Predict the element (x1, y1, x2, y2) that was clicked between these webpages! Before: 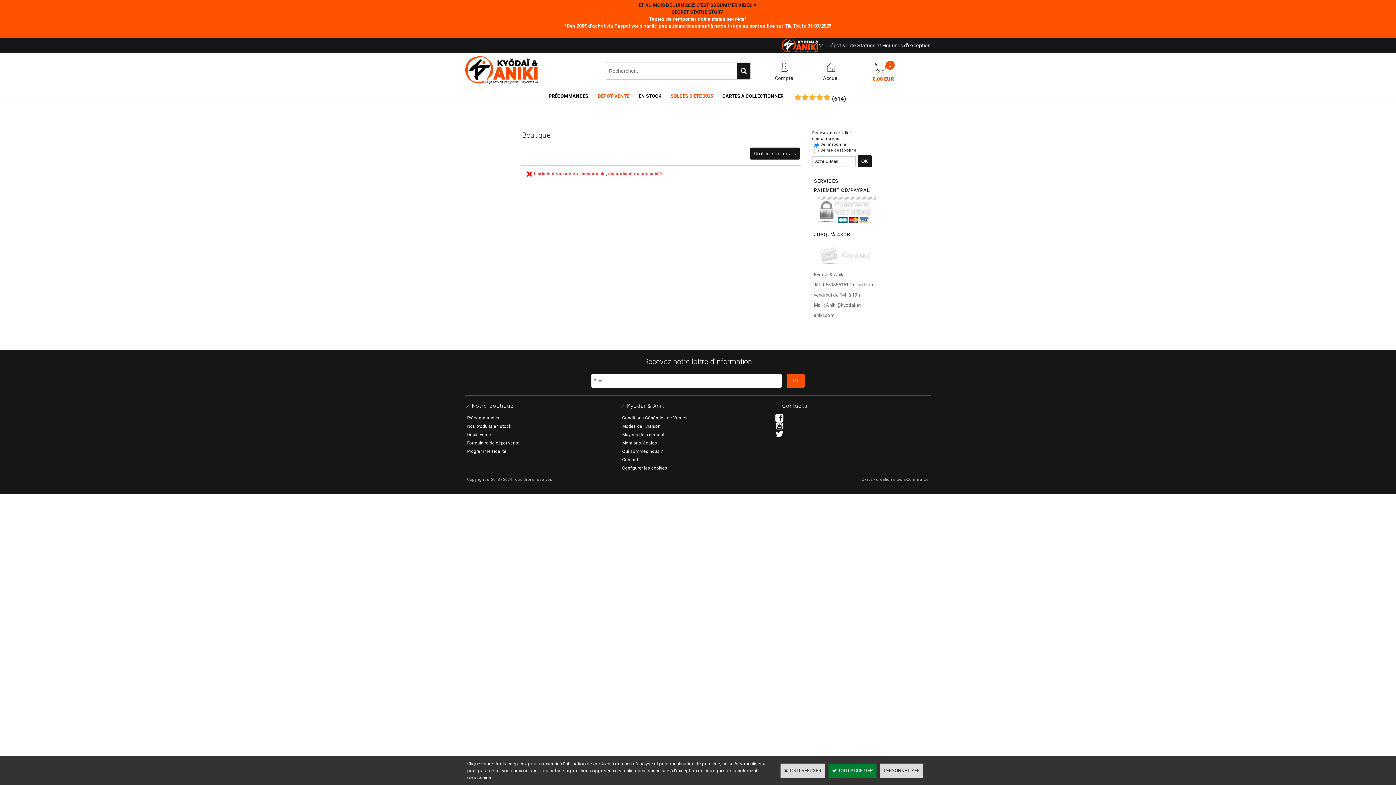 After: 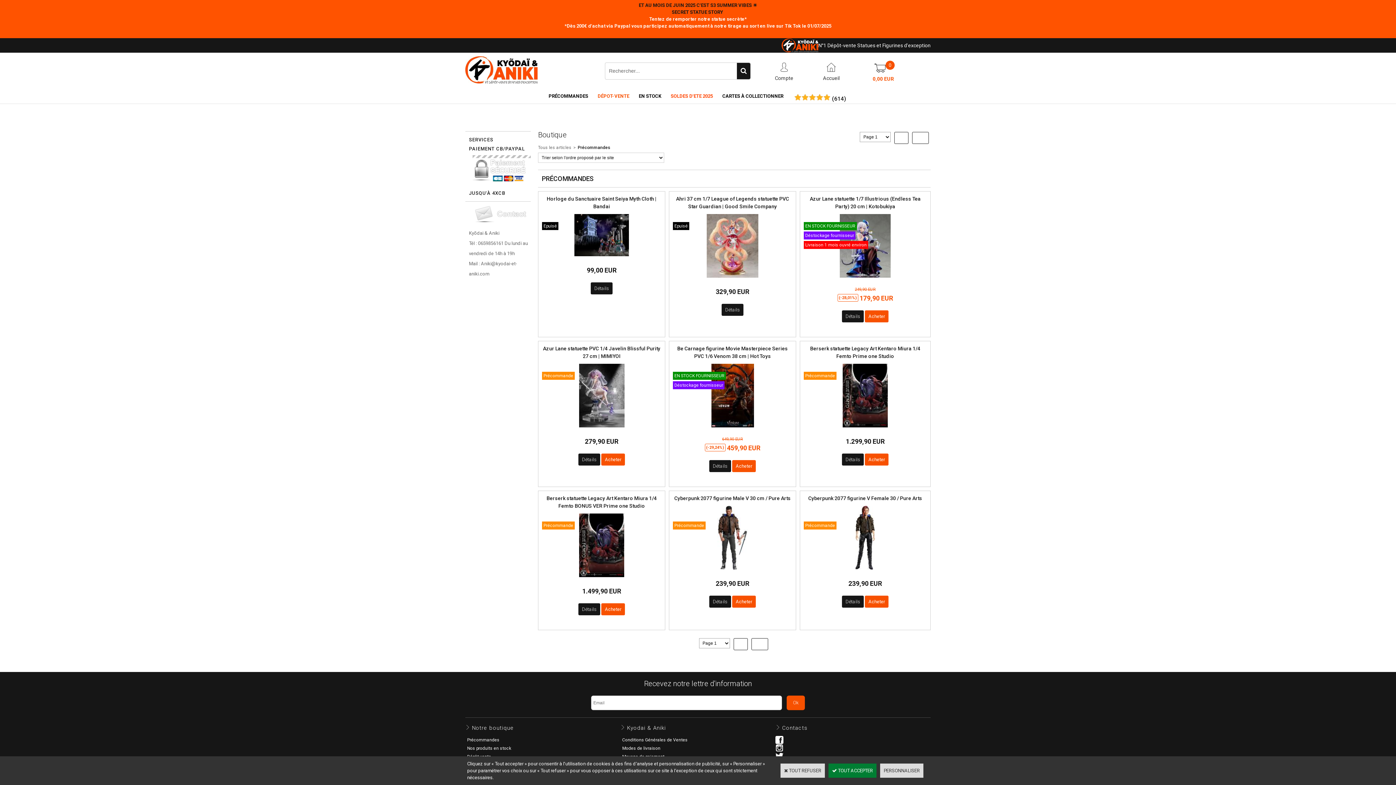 Action: label: Précommandes bbox: (465, 413, 501, 422)